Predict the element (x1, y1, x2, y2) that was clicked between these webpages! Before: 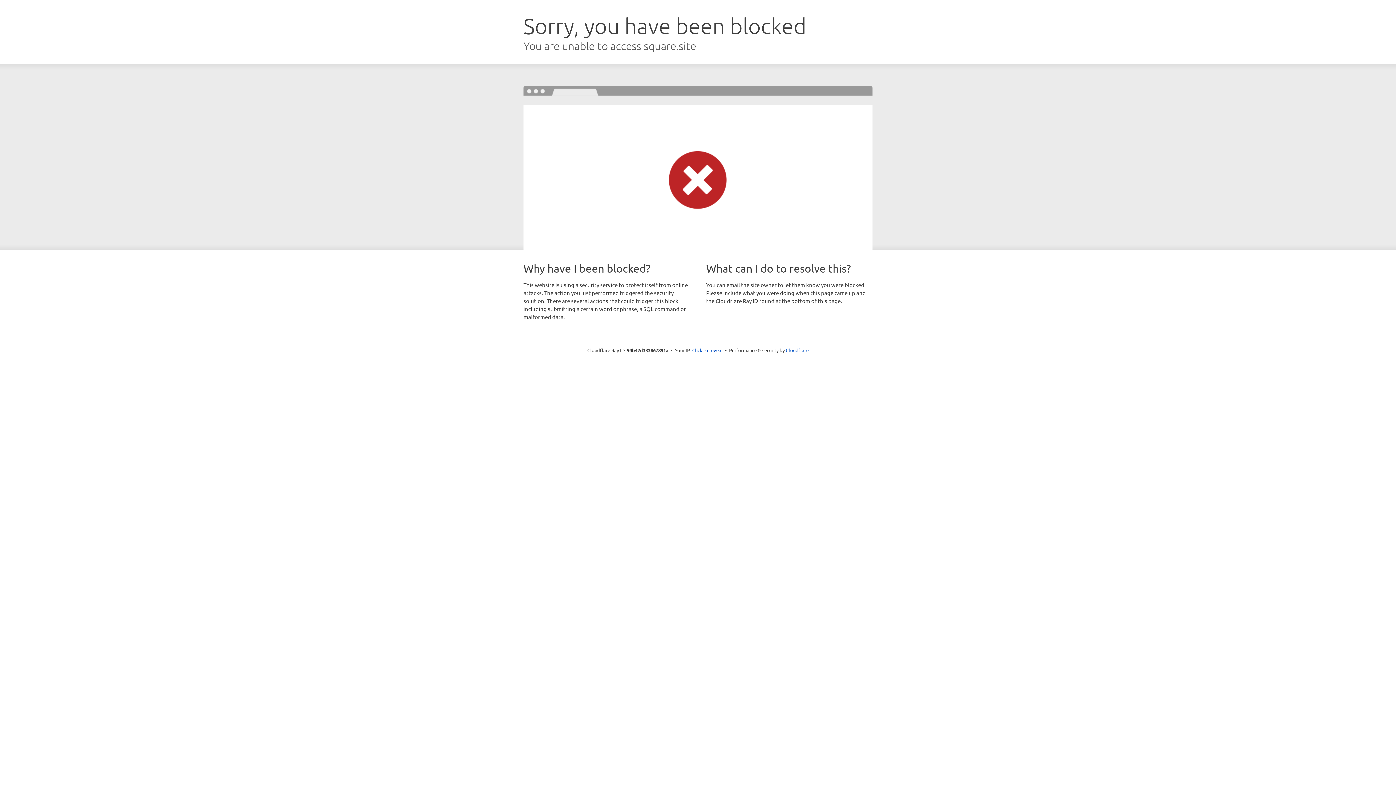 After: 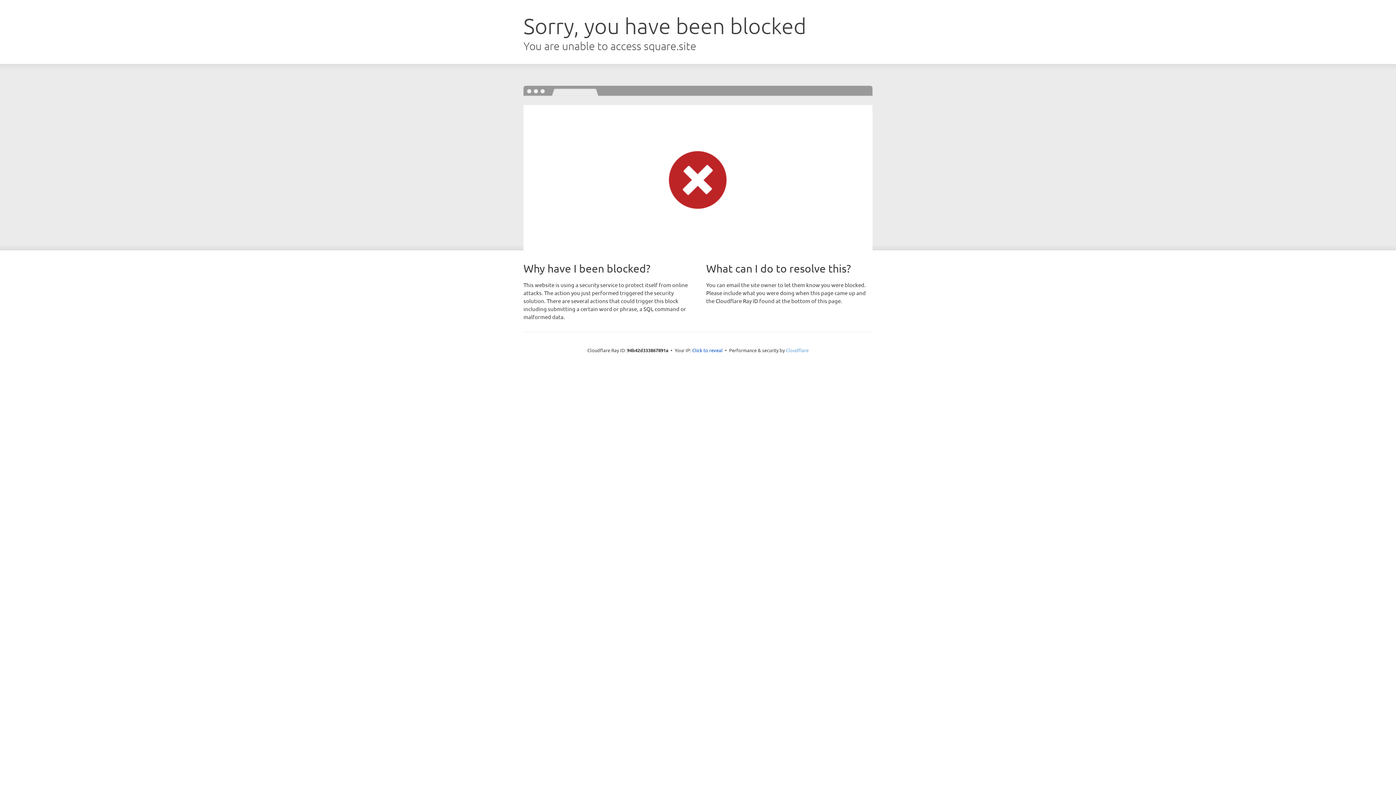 Action: label: Cloudflare bbox: (786, 347, 808, 353)